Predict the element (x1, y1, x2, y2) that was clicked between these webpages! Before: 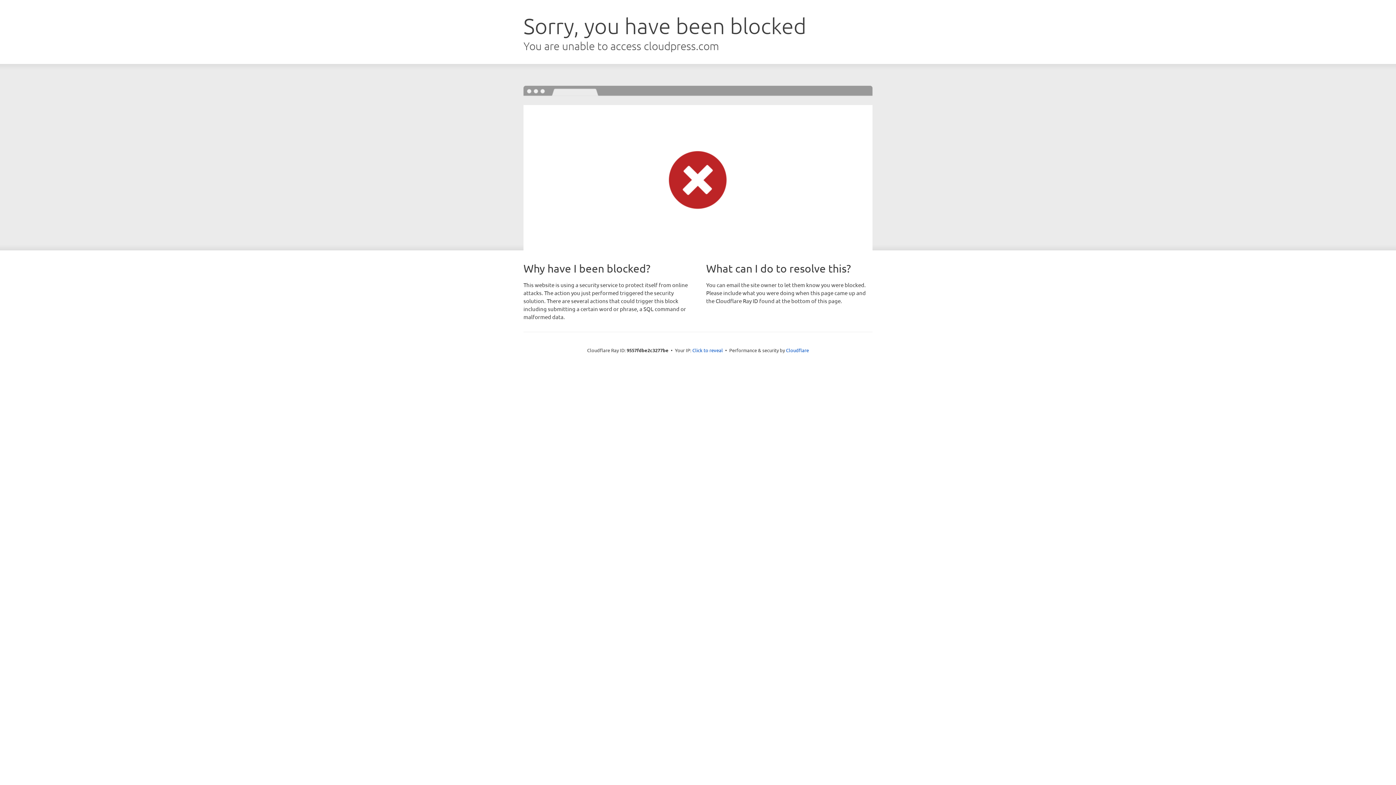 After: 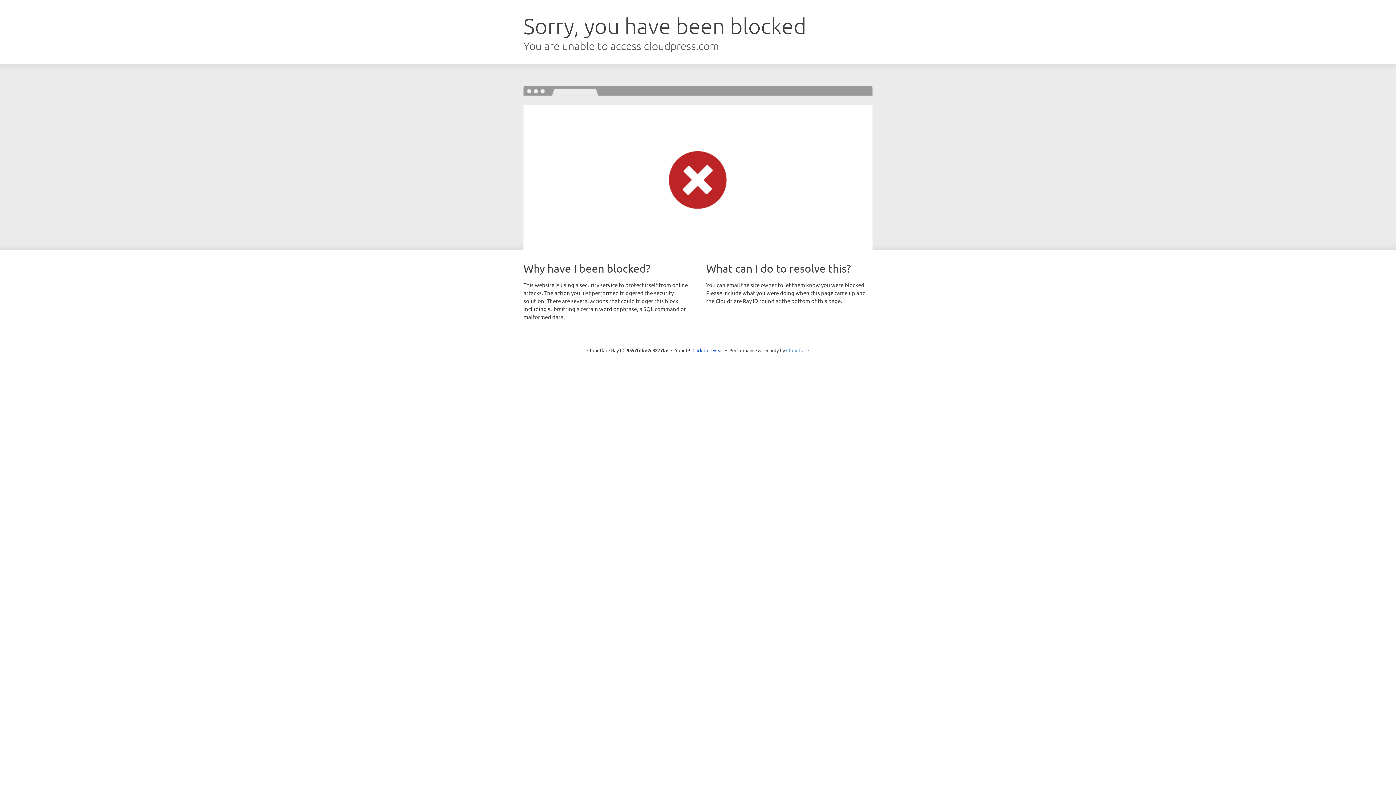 Action: bbox: (786, 347, 809, 353) label: Cloudflare